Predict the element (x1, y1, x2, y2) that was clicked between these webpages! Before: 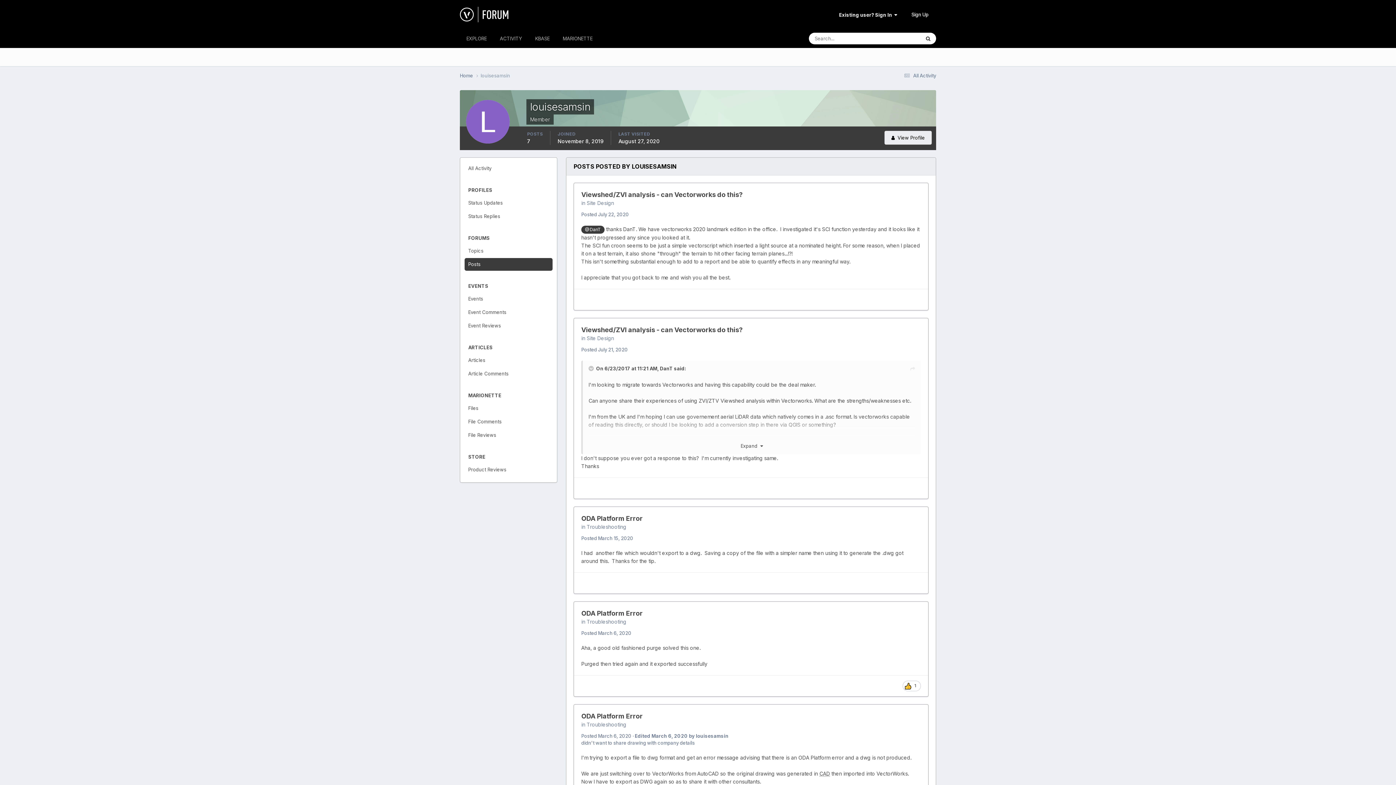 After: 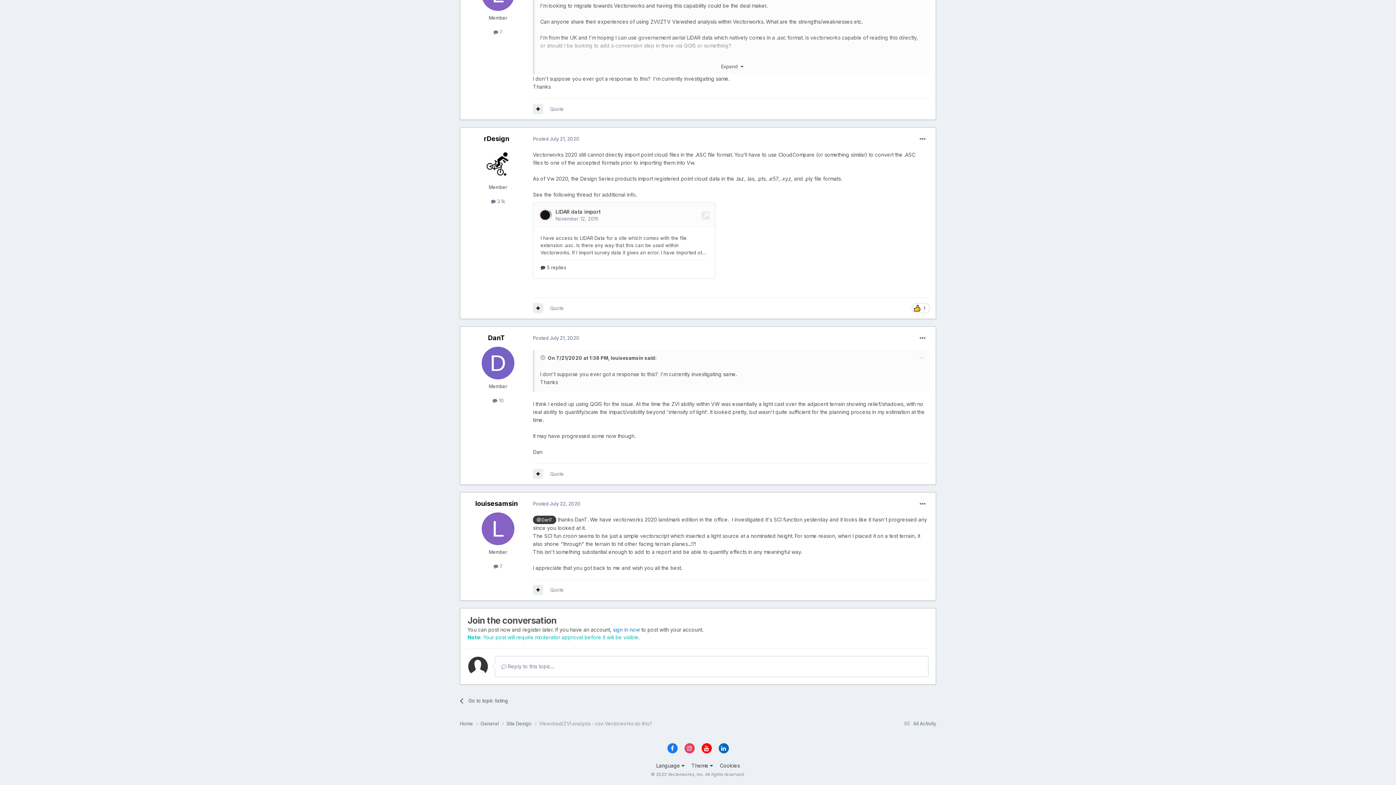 Action: bbox: (581, 211, 629, 217) label: Posted July 22, 2020